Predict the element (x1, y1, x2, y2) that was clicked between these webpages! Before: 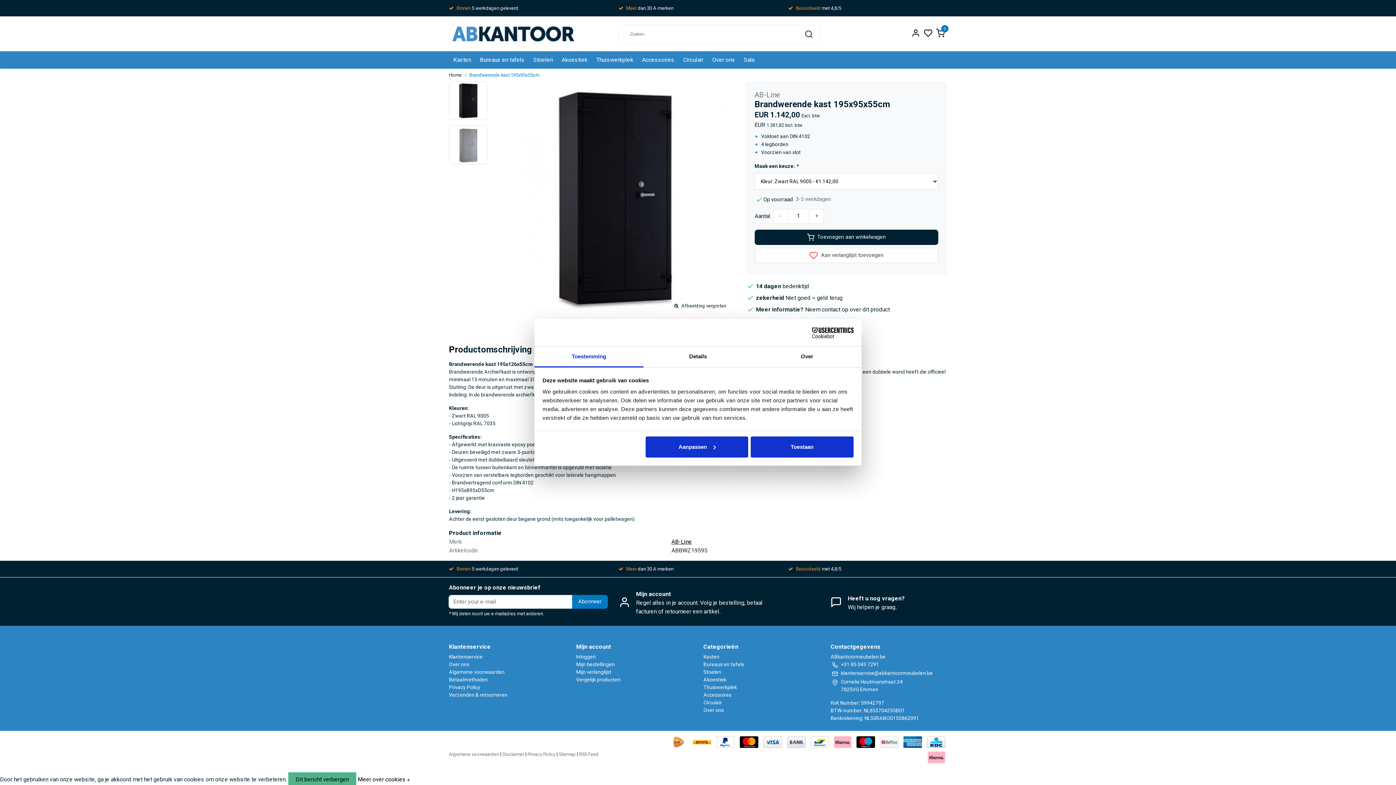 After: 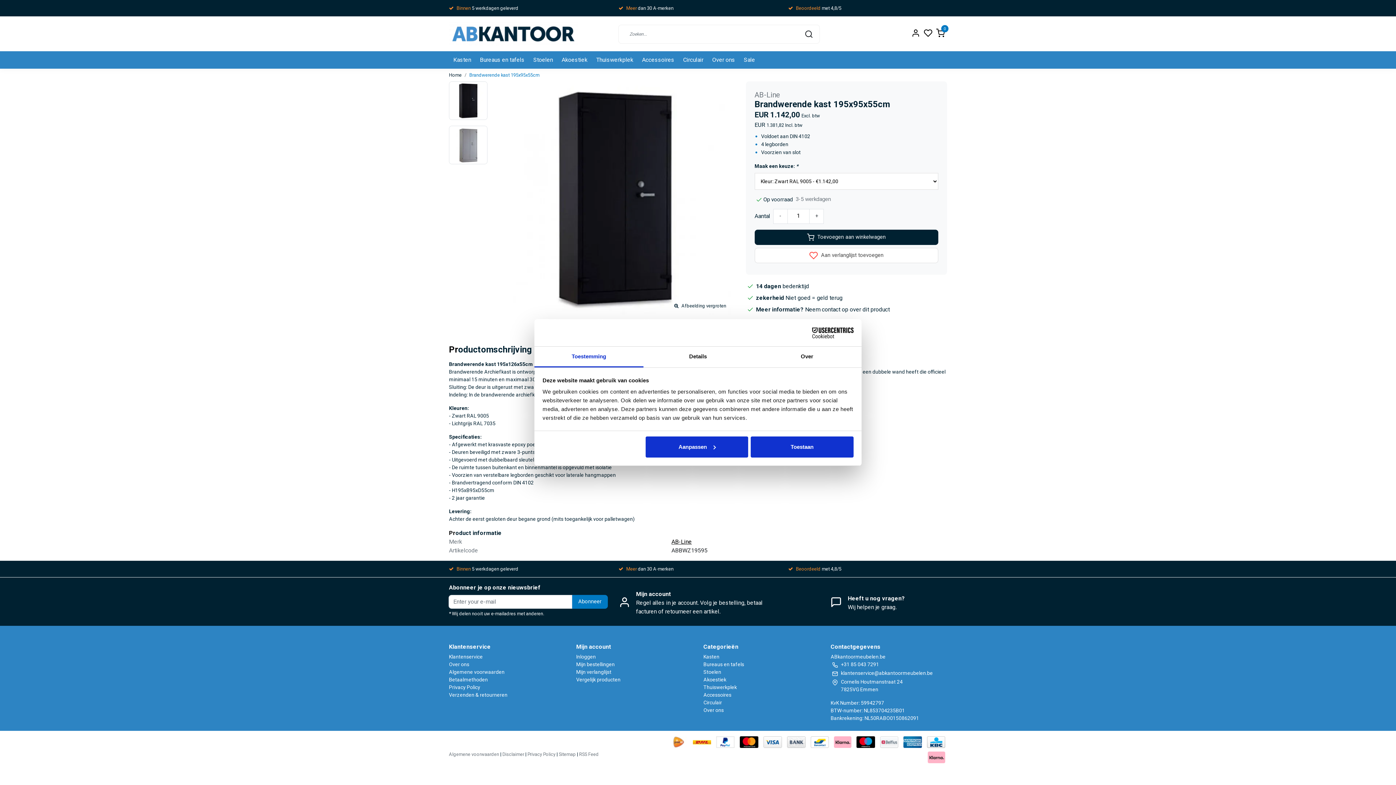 Action: bbox: (798, 29, 819, 38)